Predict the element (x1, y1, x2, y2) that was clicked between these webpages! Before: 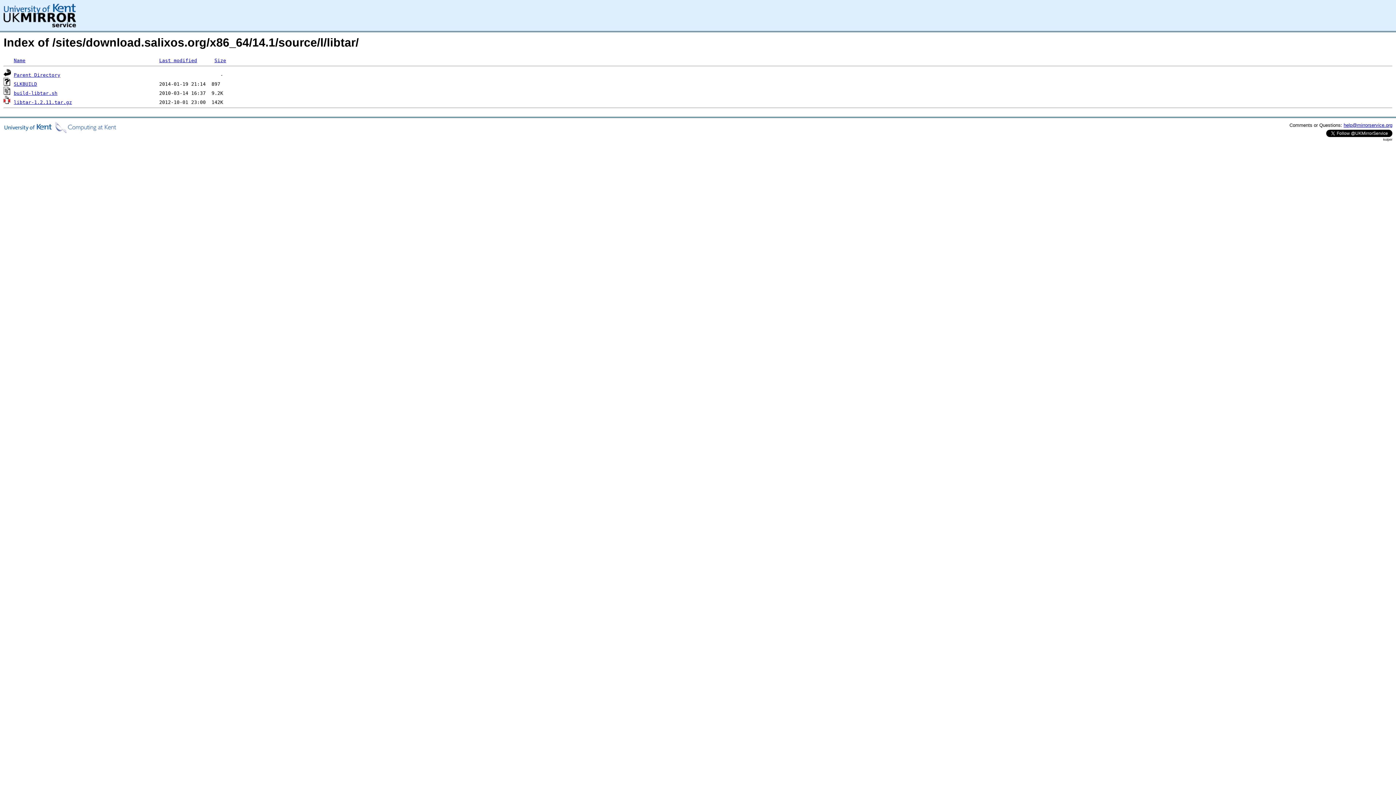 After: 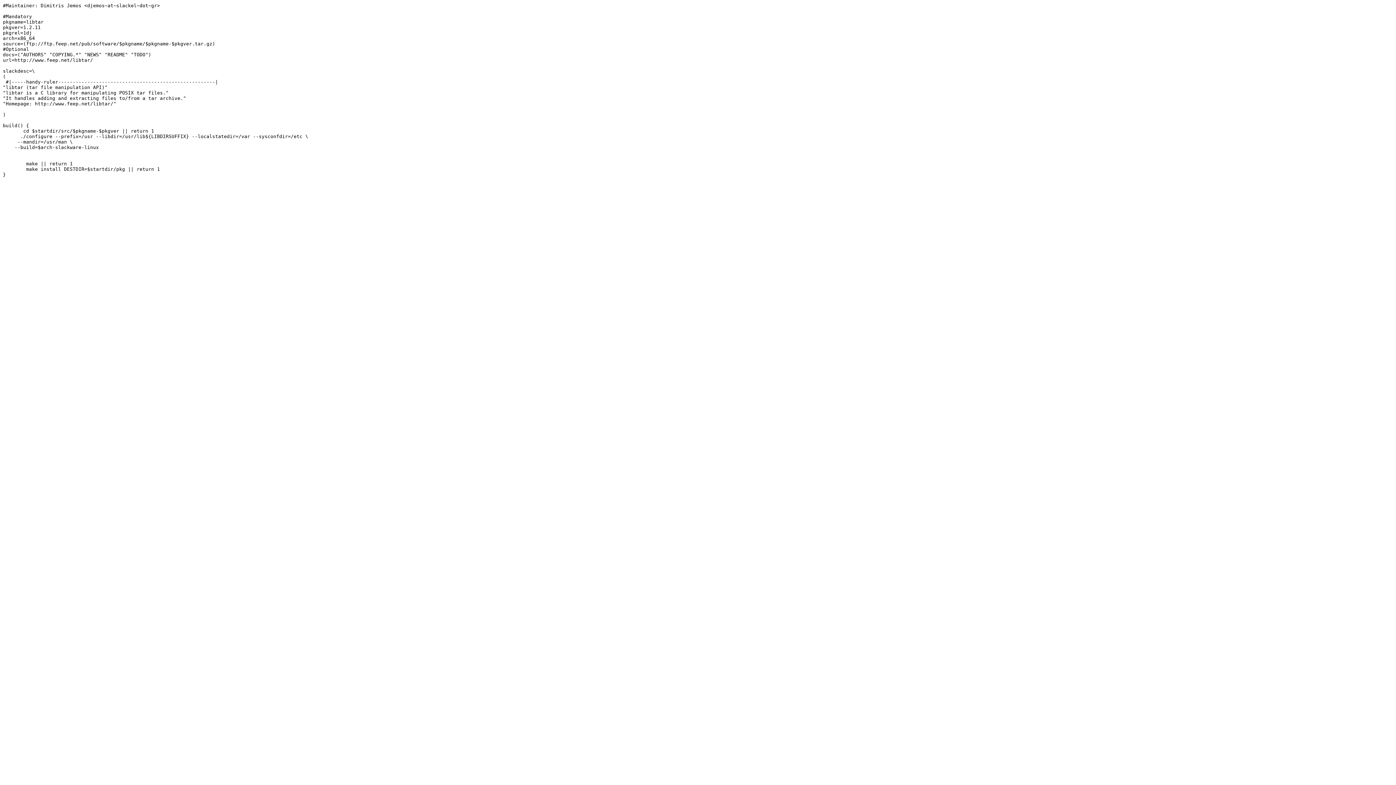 Action: label: SLKBUILD bbox: (13, 81, 37, 86)